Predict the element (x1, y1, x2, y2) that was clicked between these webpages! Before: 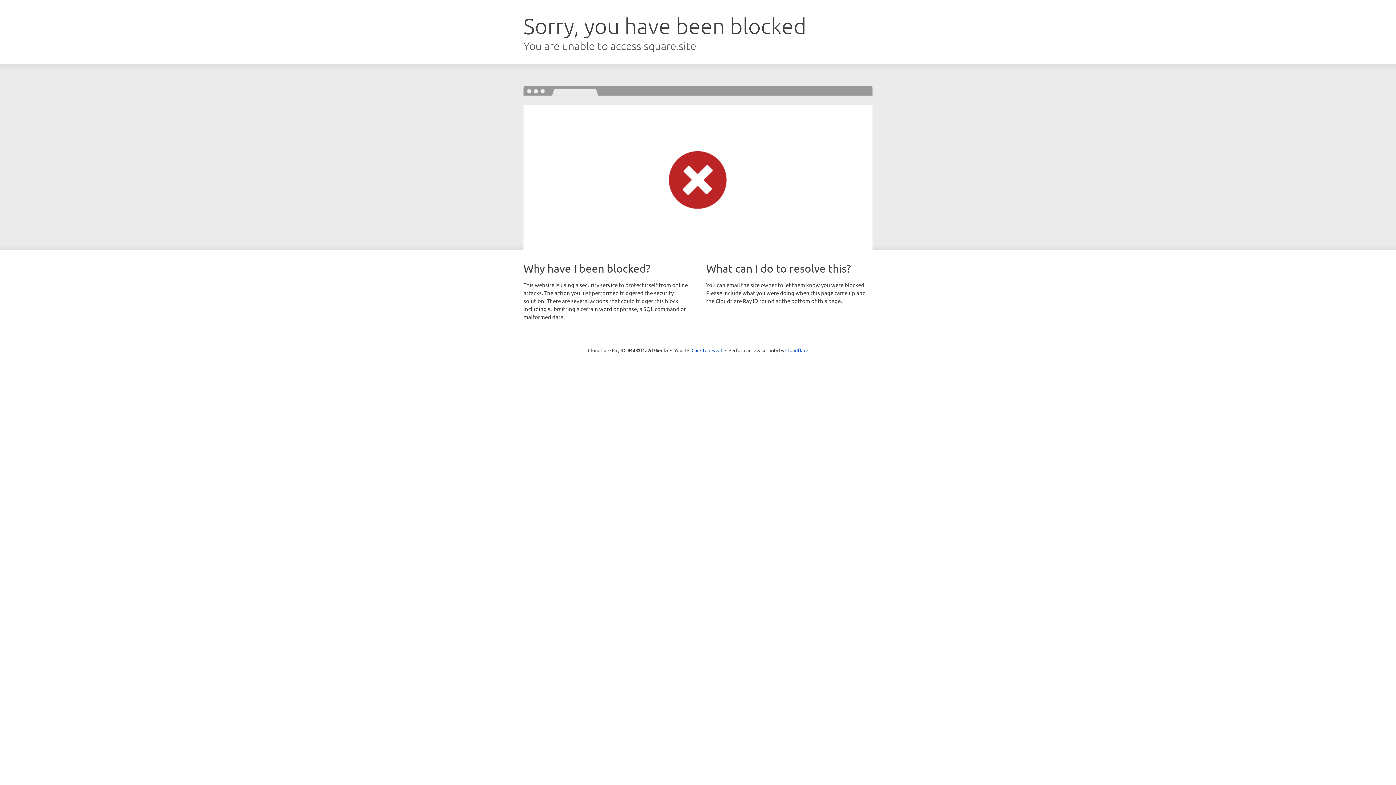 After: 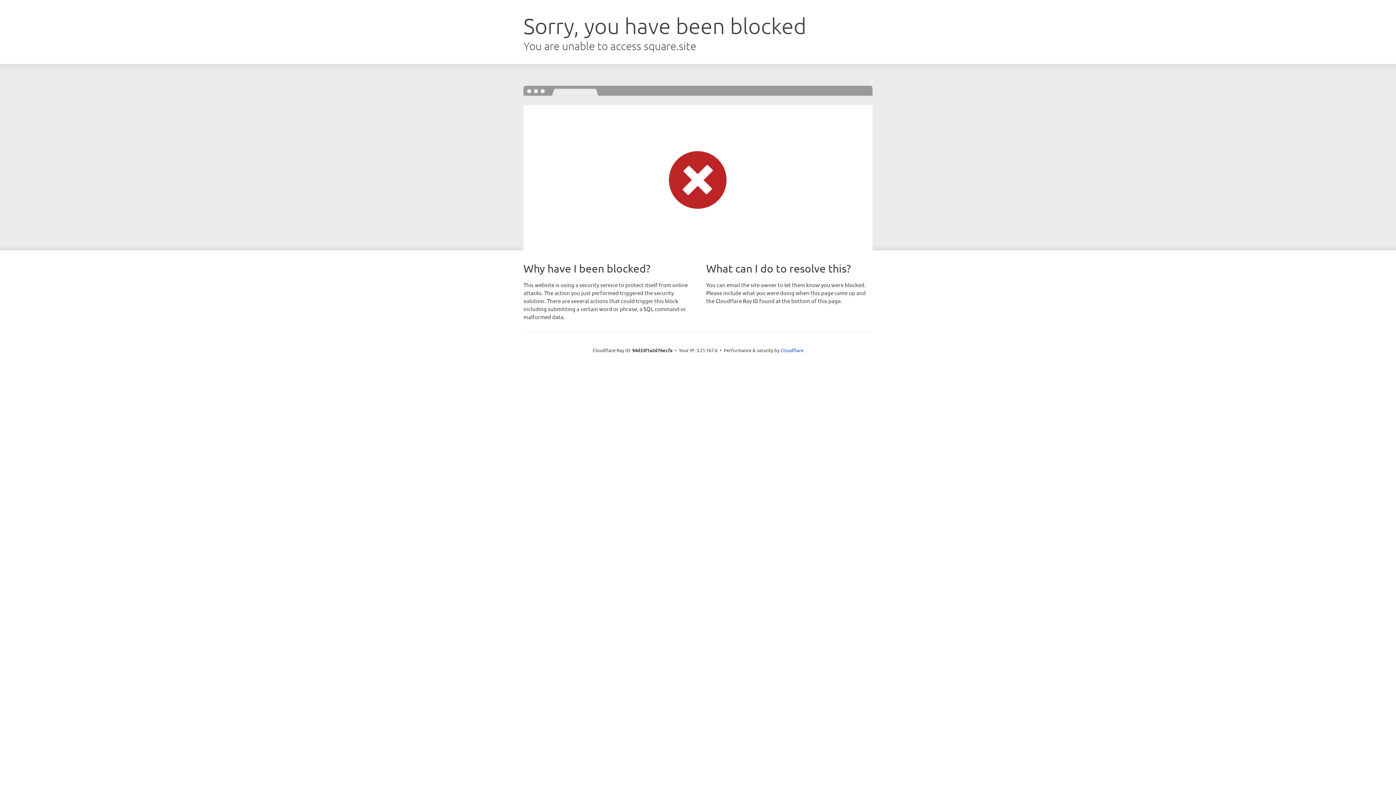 Action: label: Click to reveal bbox: (691, 346, 722, 353)